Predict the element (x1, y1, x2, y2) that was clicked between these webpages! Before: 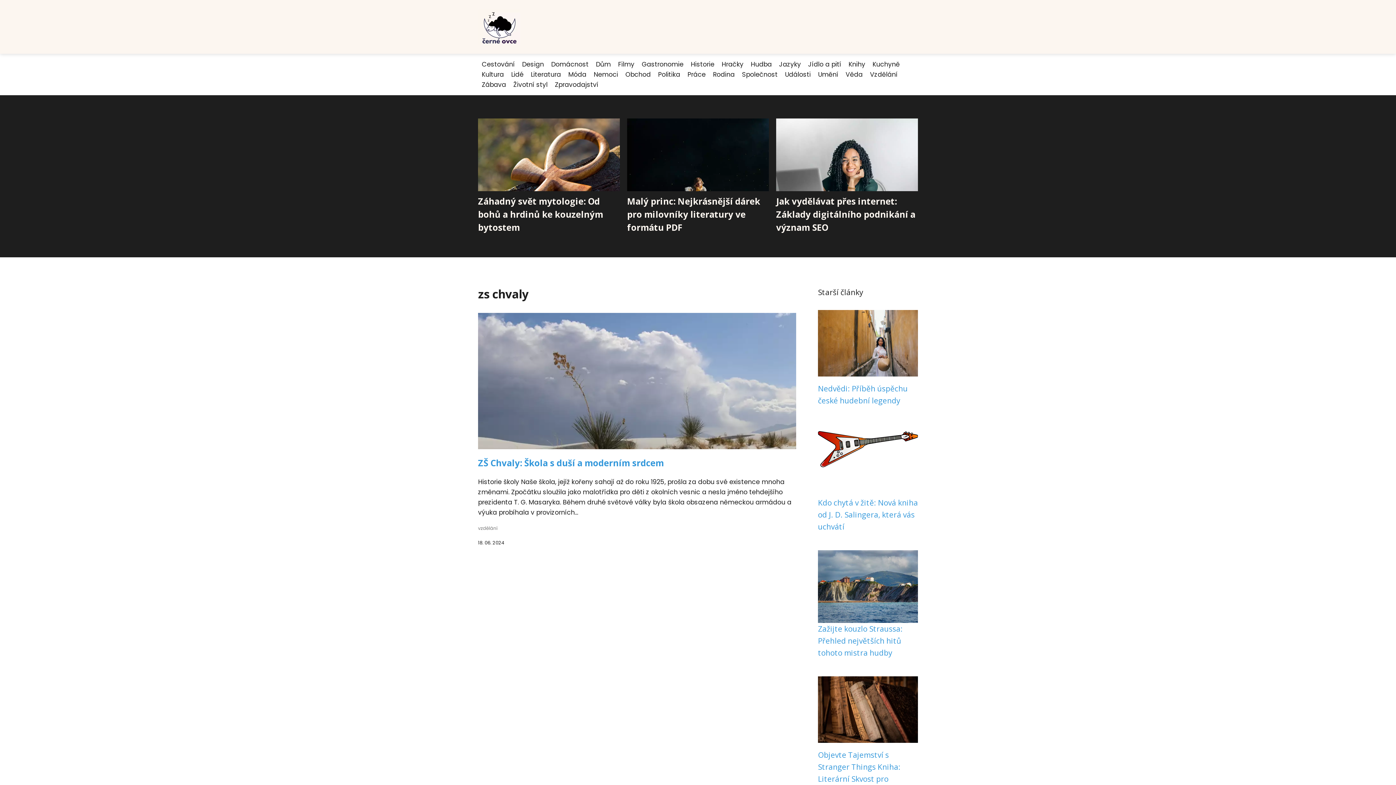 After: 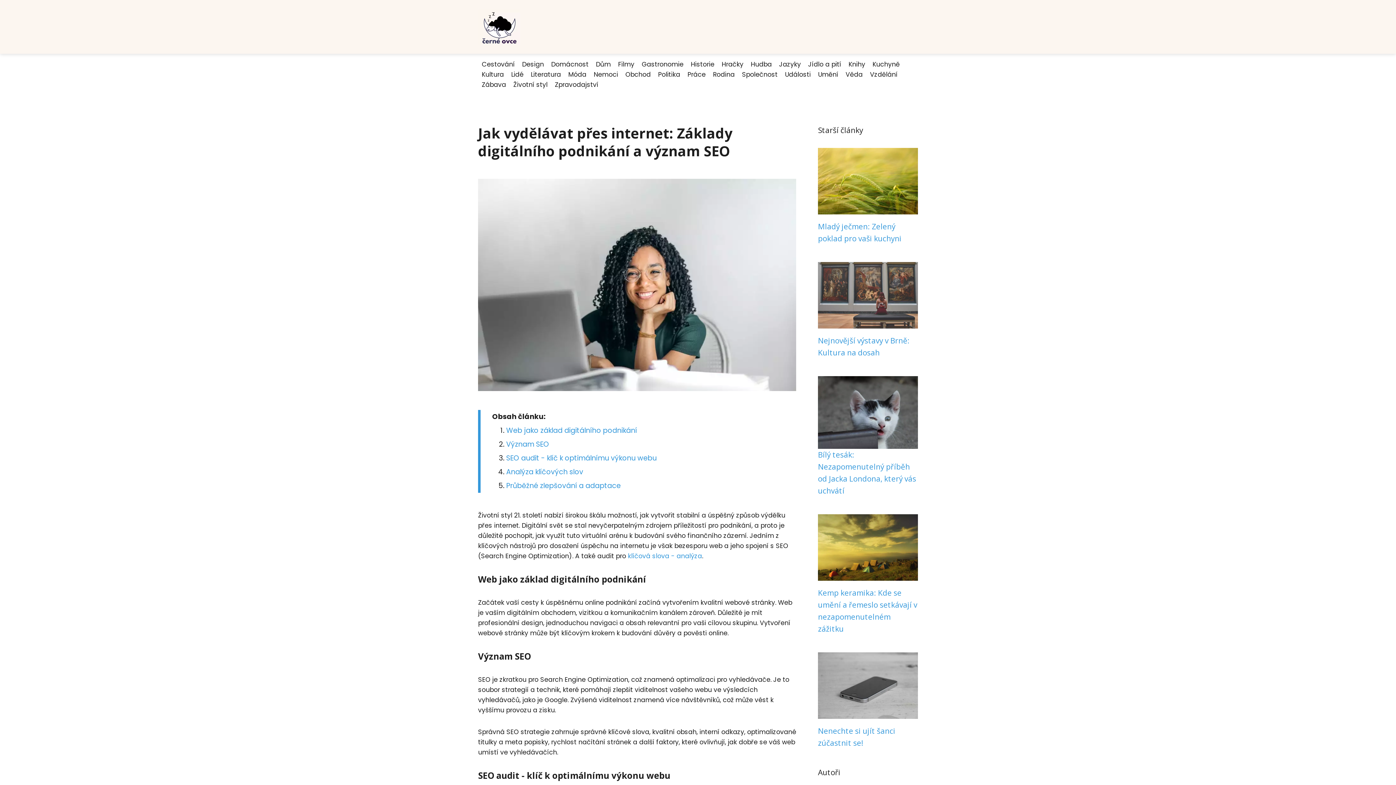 Action: label: Jak vydělávat přes internet: Základy digitálního podnikání a význam SEO bbox: (776, 195, 915, 233)